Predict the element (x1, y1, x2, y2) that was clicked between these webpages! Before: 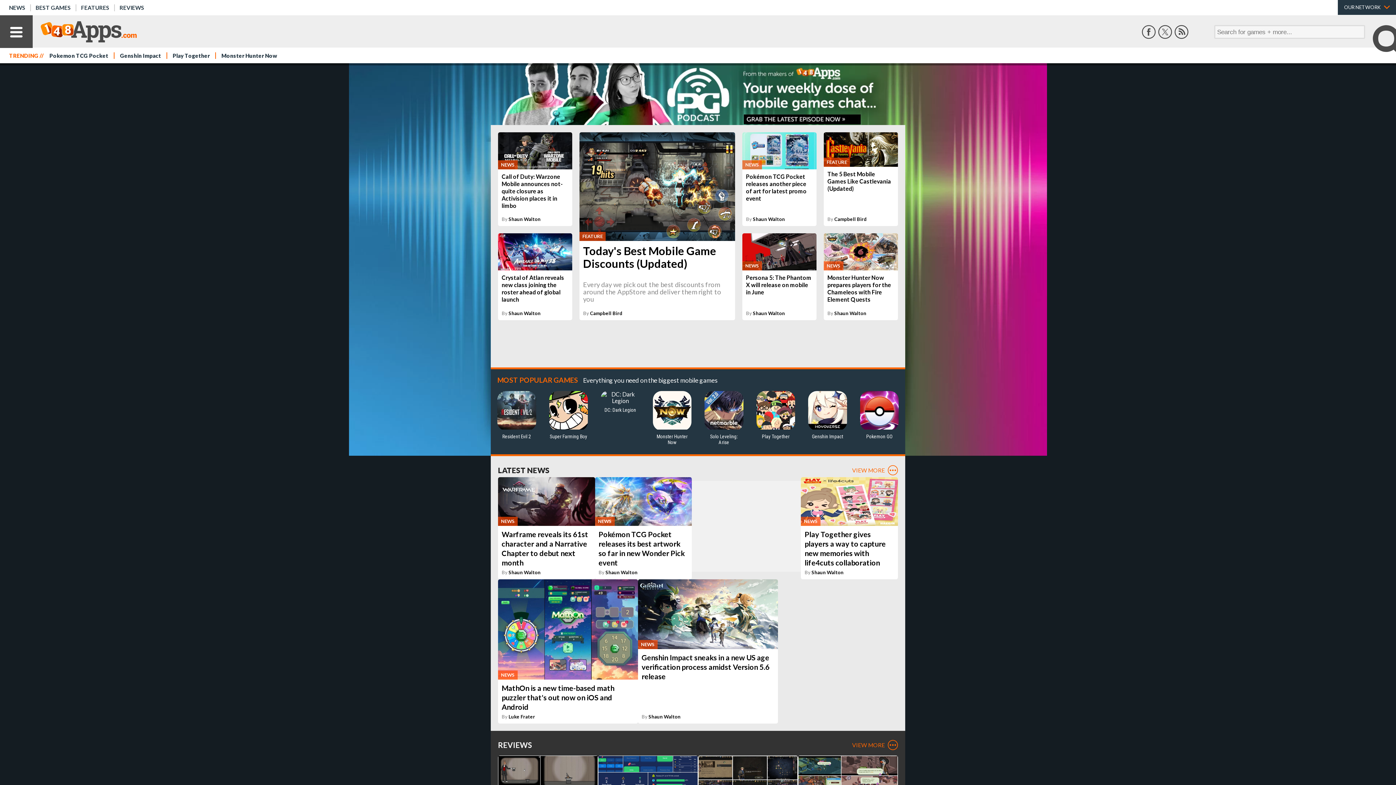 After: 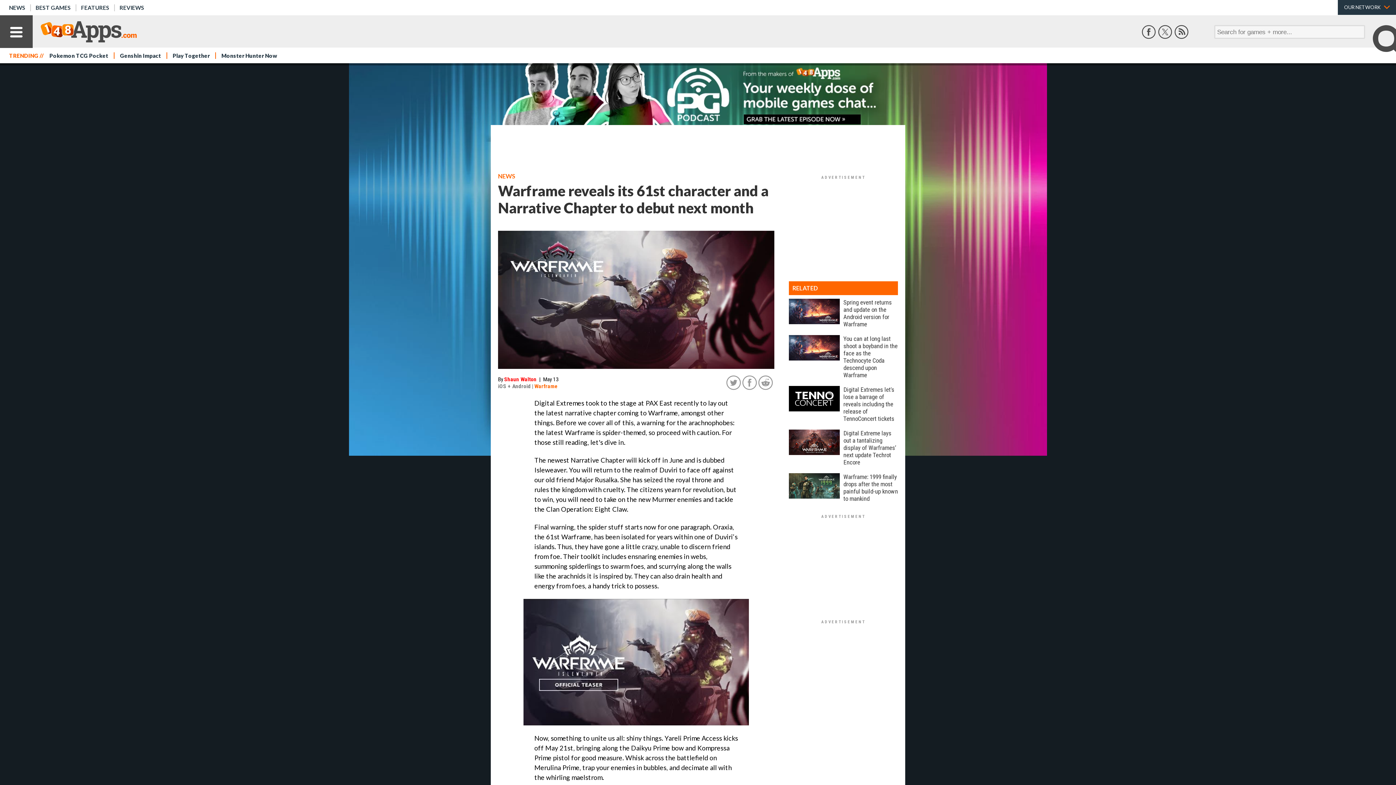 Action: label: NEWS
Warframe reveals its 61st character and a Narrative Chapter to debut next month
By Shaun Walton bbox: (498, 477, 595, 579)